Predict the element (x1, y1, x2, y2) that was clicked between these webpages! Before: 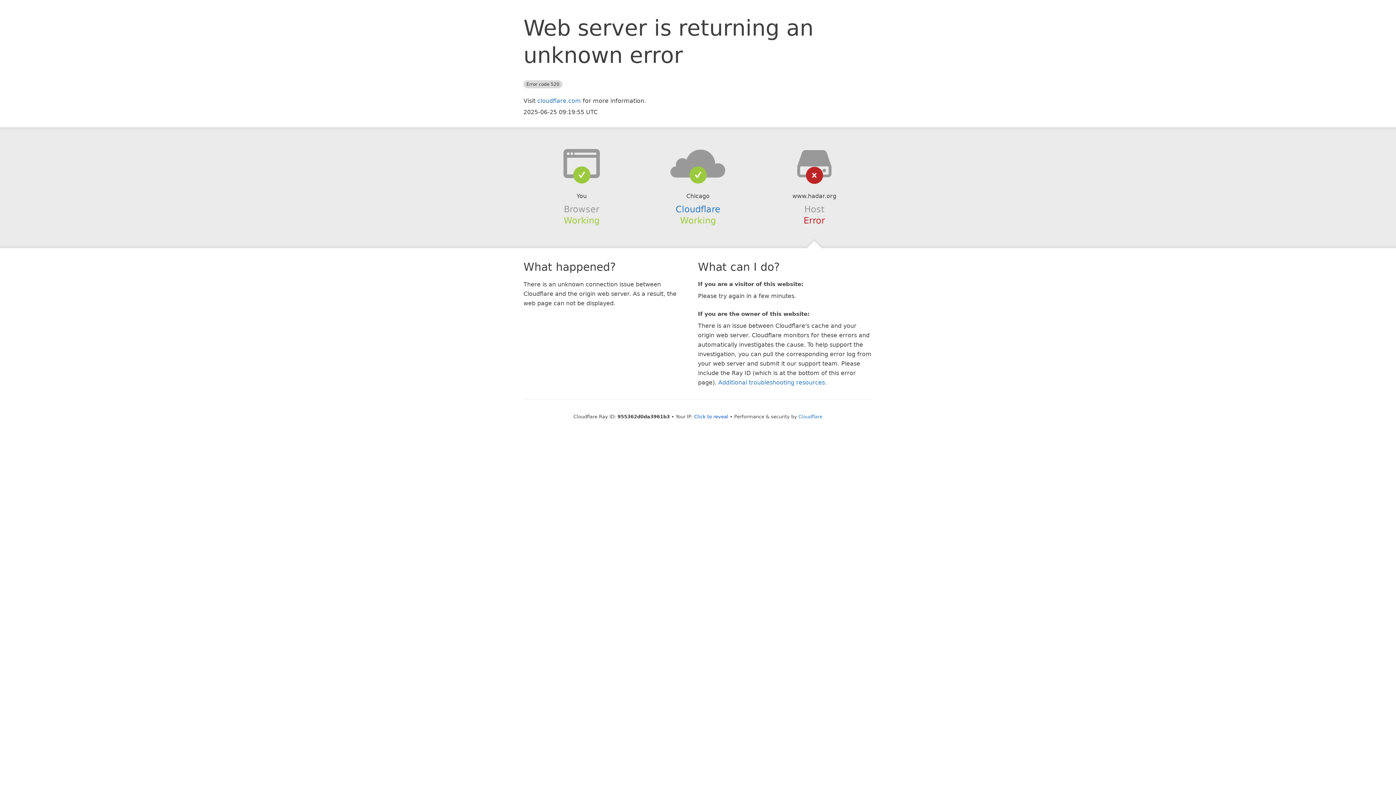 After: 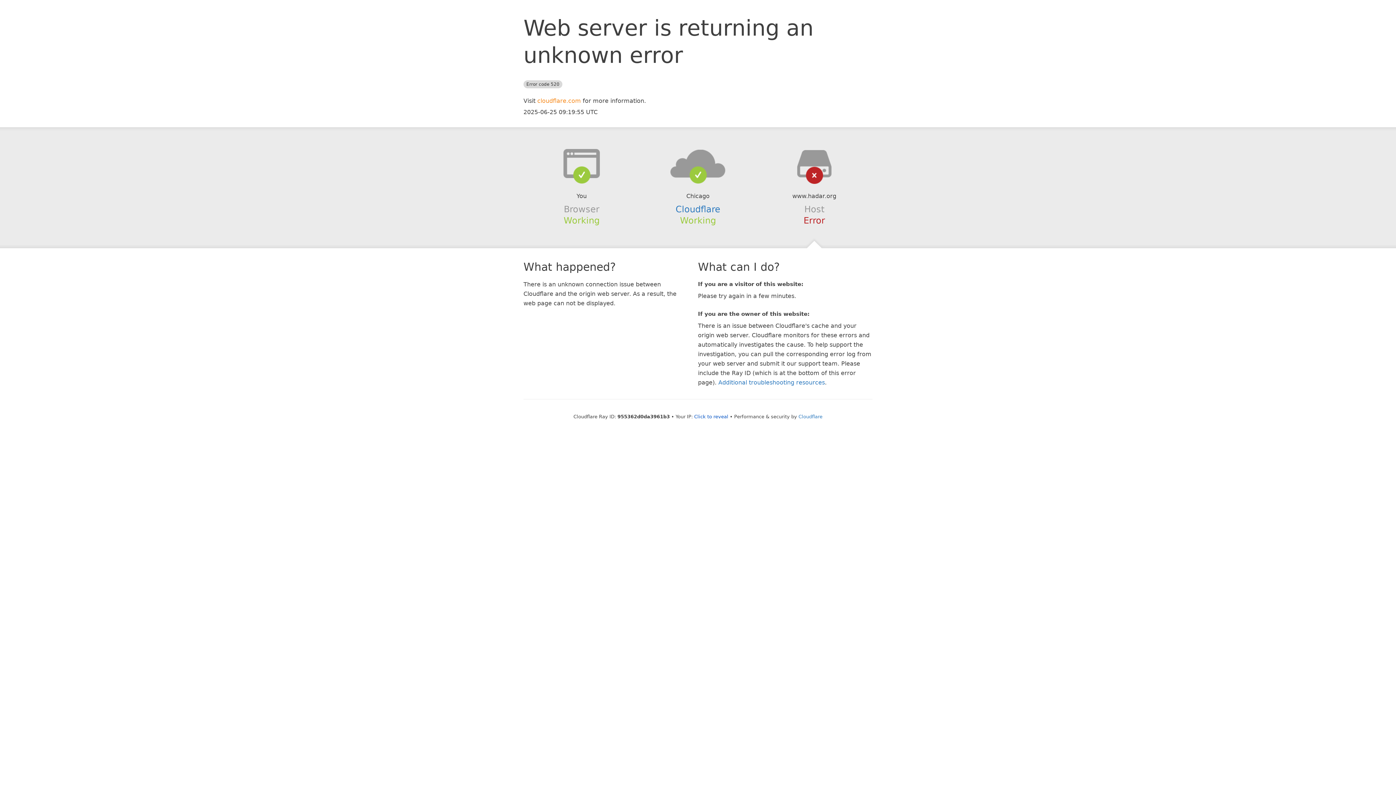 Action: bbox: (537, 97, 581, 104) label: cloudflare.com